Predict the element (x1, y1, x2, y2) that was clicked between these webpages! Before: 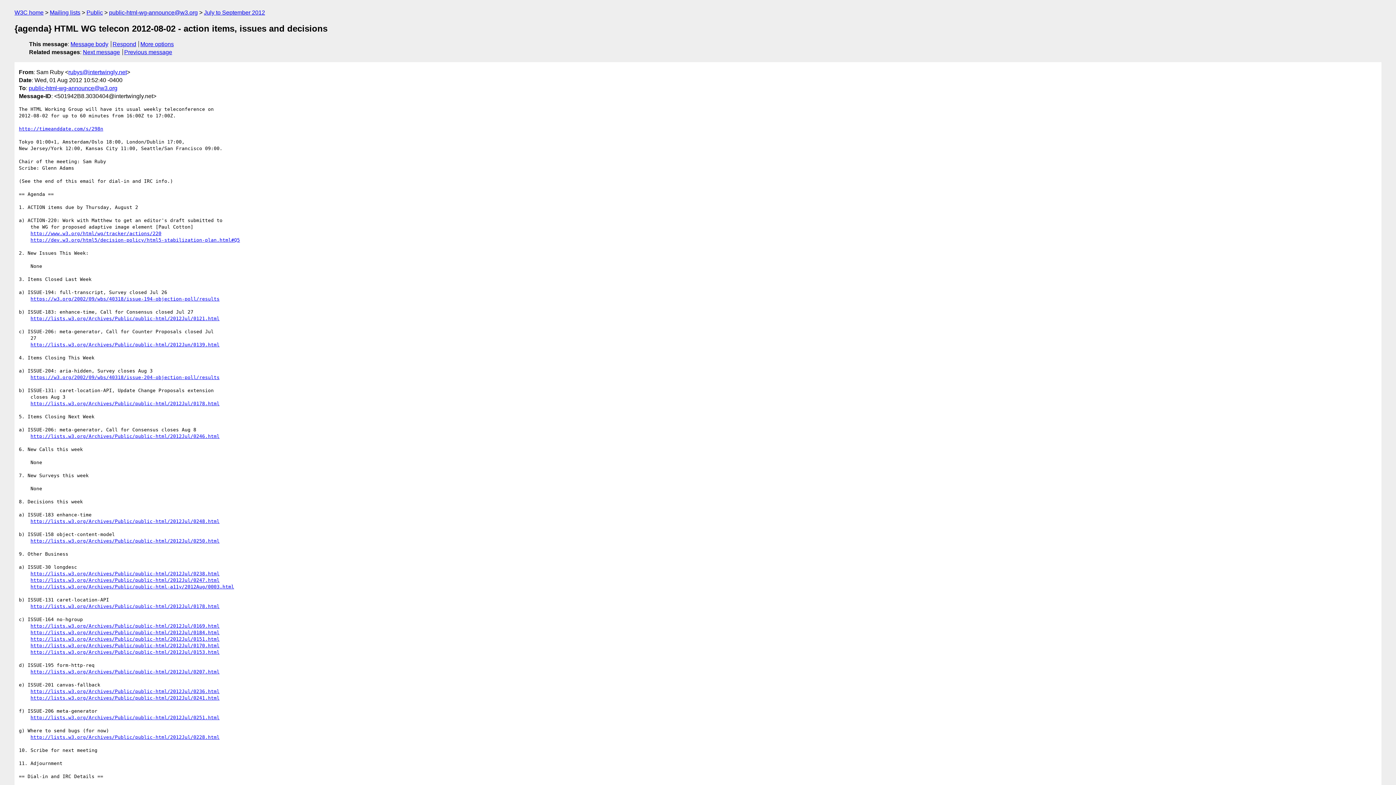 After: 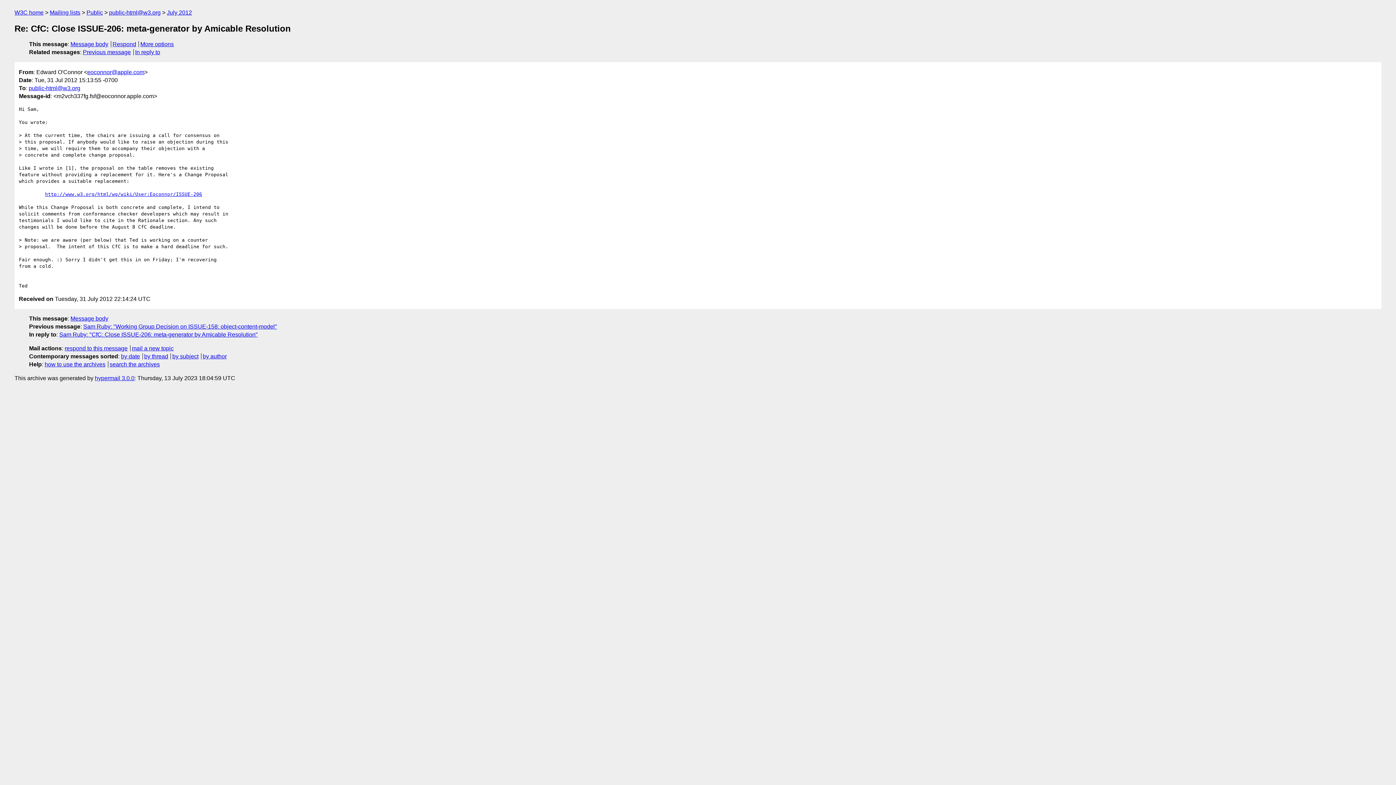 Action: bbox: (30, 715, 219, 720) label: http://lists.w3.org/Archives/Public/public-html/2012Jul/0251.html